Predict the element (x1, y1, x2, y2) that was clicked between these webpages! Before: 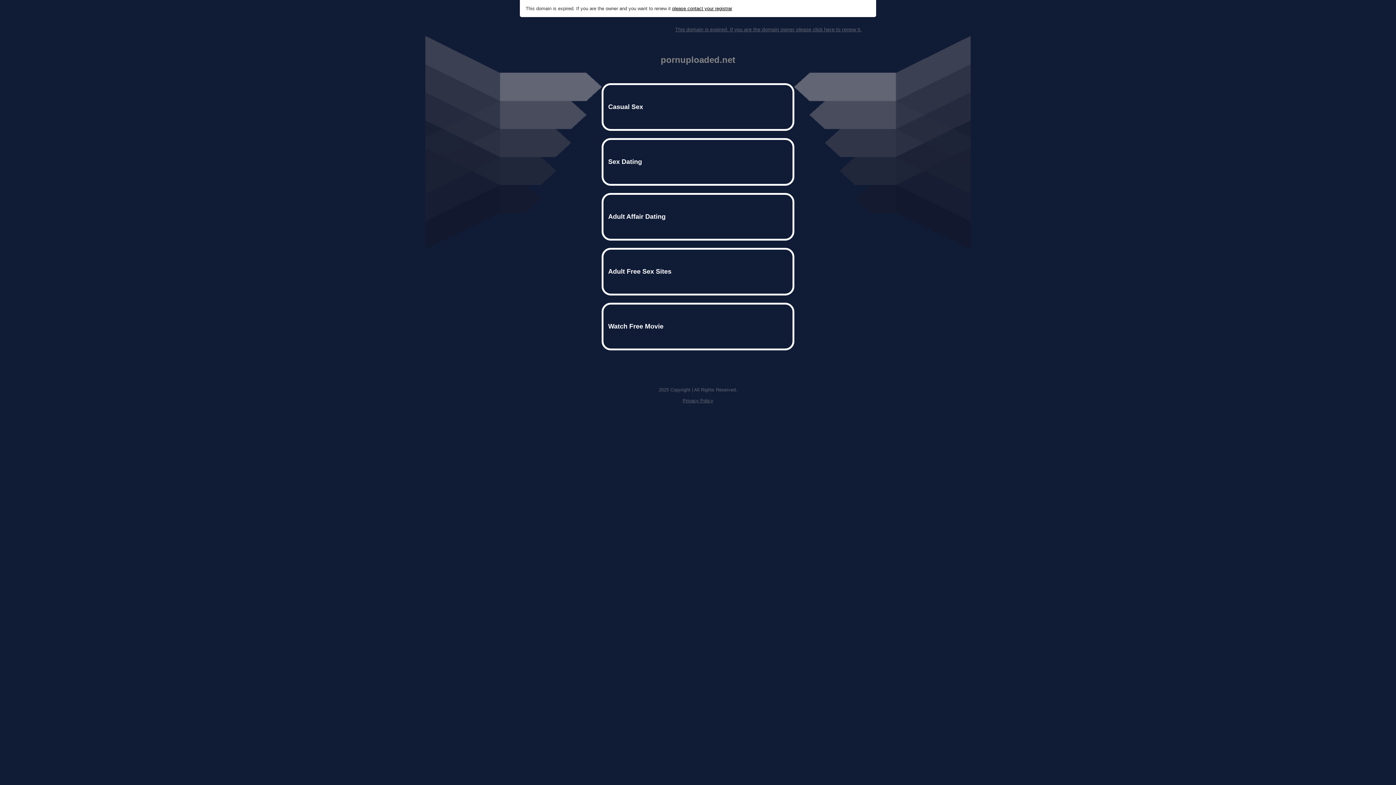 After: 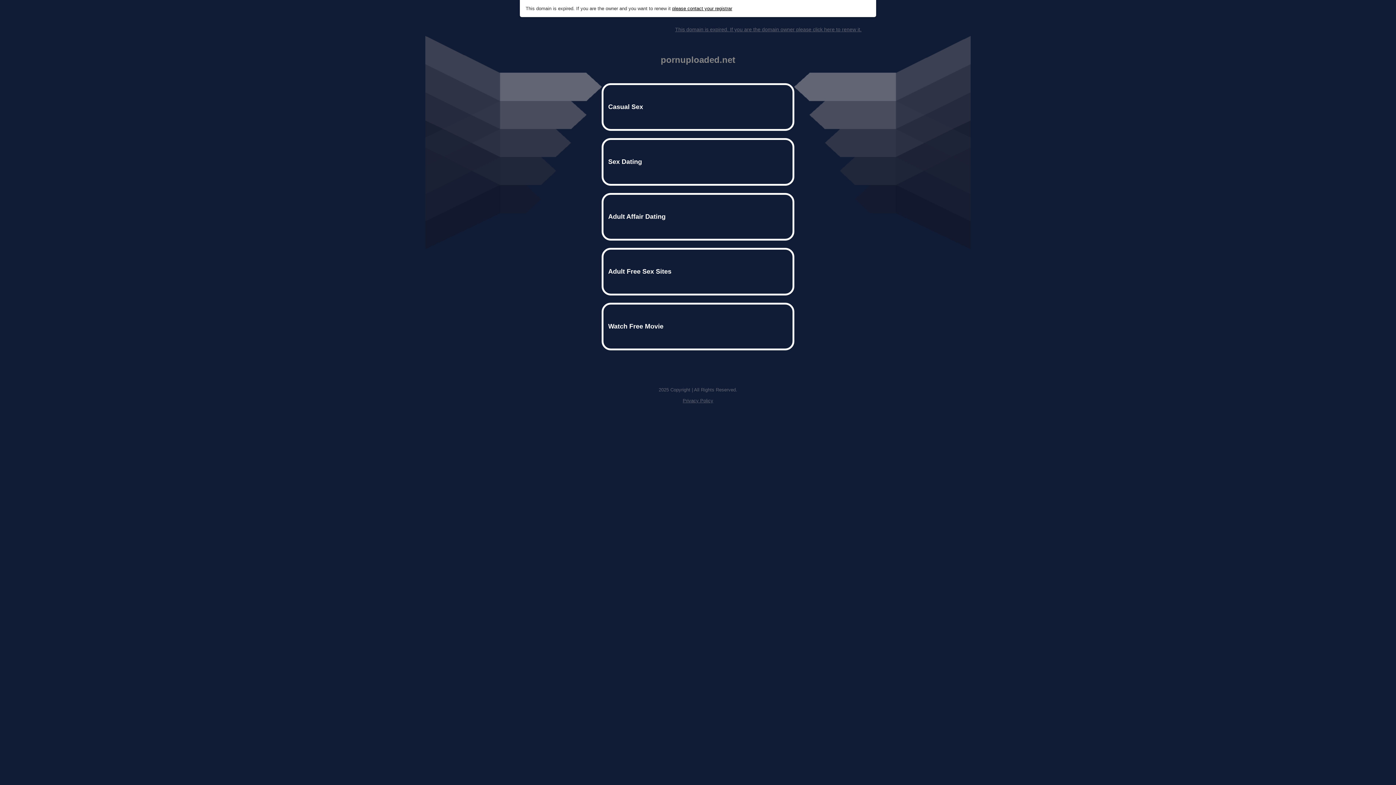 Action: bbox: (672, 5, 732, 11) label: please contact your registrar